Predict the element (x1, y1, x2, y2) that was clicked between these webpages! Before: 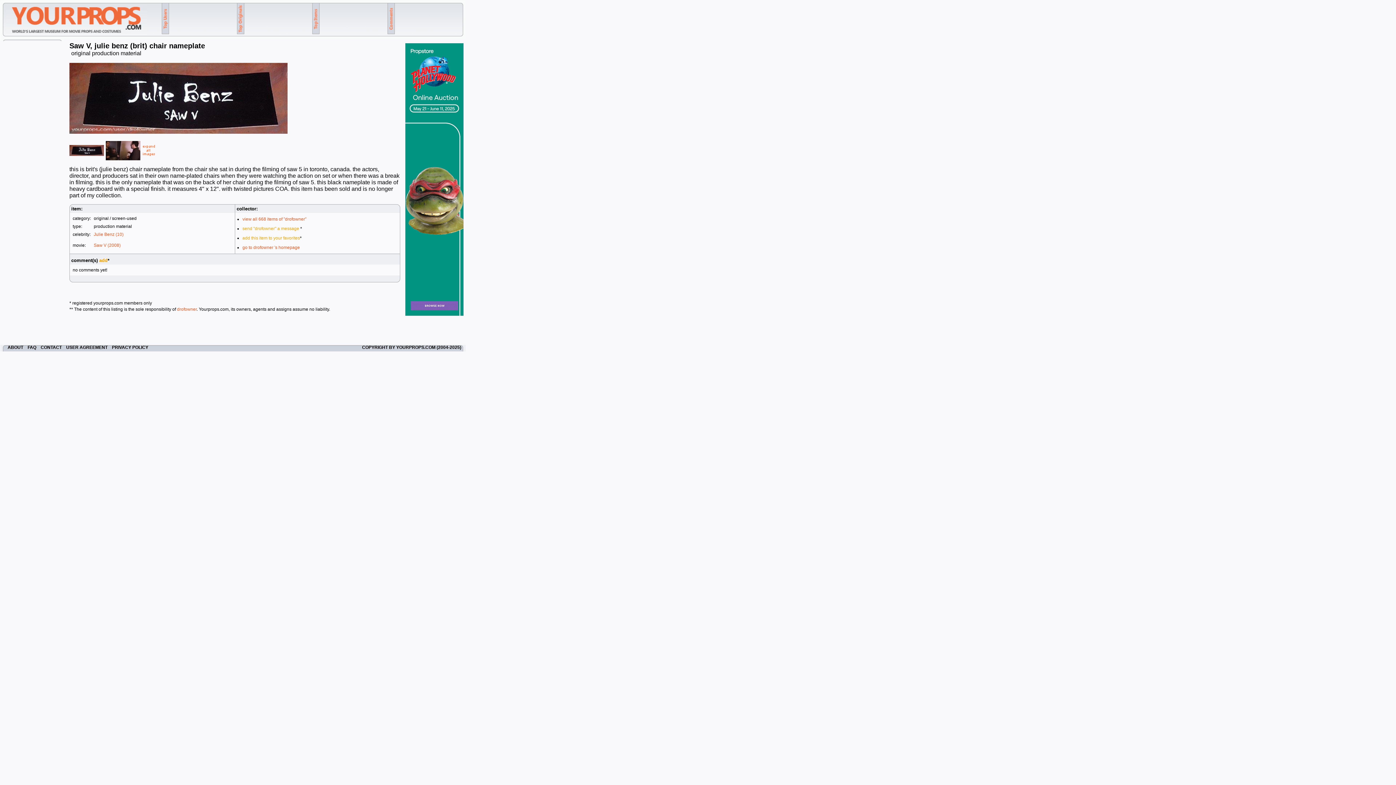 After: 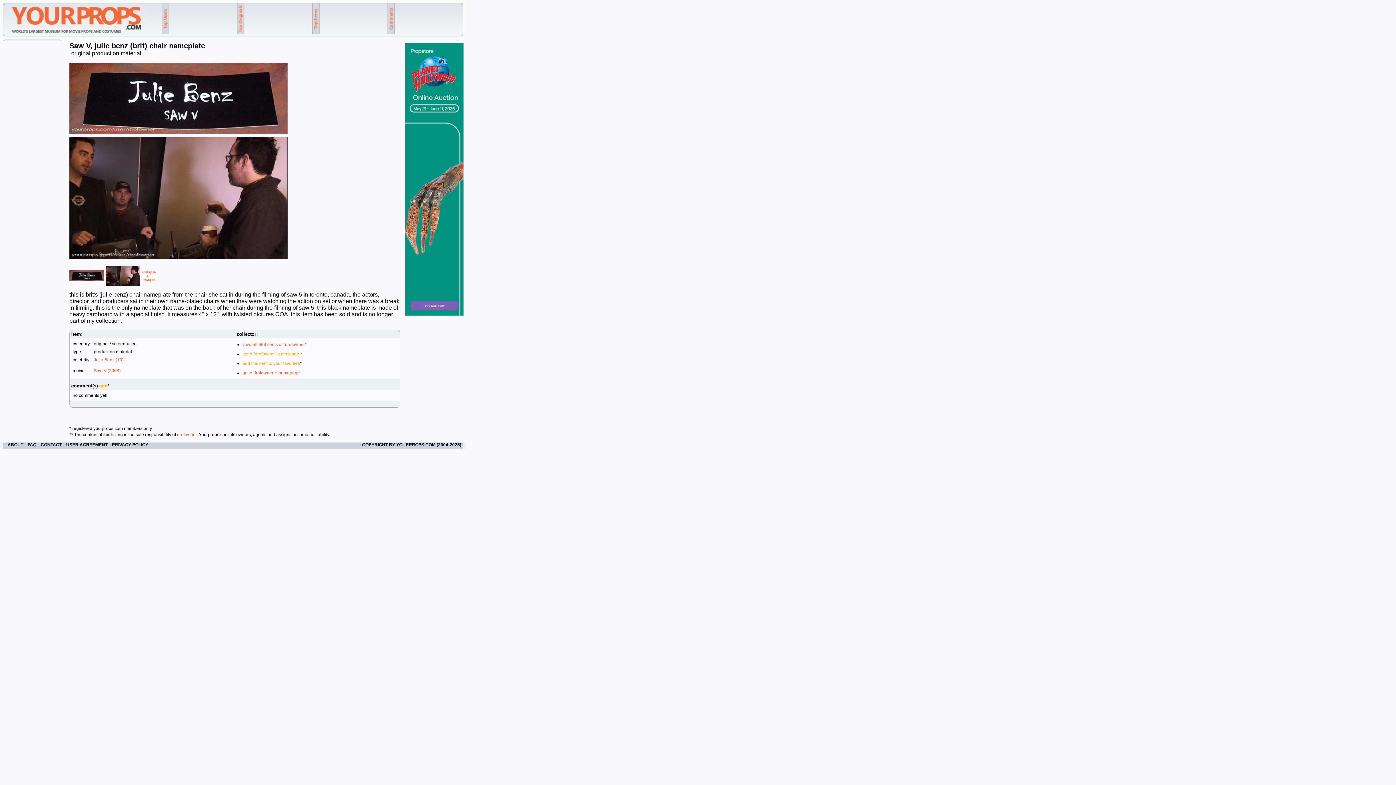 Action: bbox: (142, 152, 155, 157)